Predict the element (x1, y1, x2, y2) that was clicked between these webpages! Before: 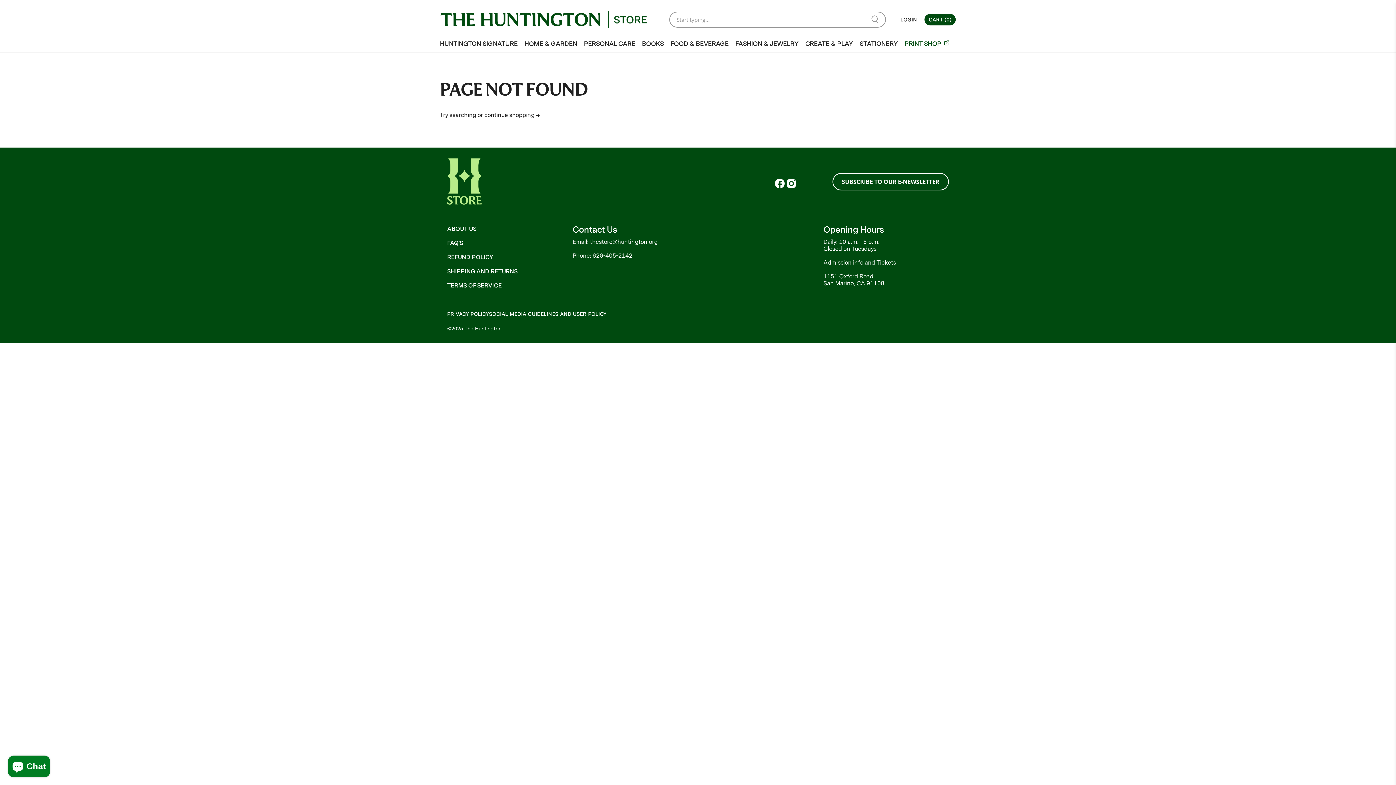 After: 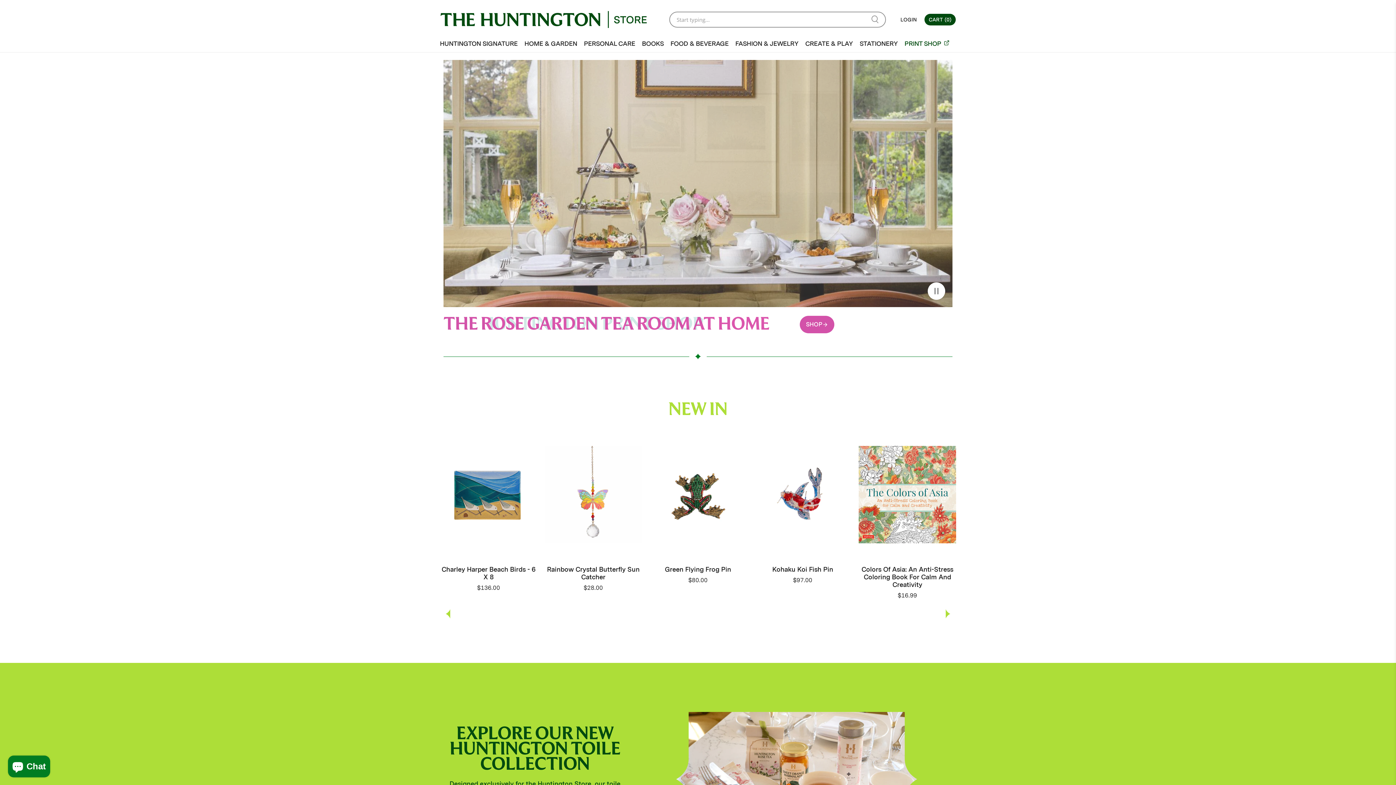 Action: bbox: (440, 10, 658, 28)